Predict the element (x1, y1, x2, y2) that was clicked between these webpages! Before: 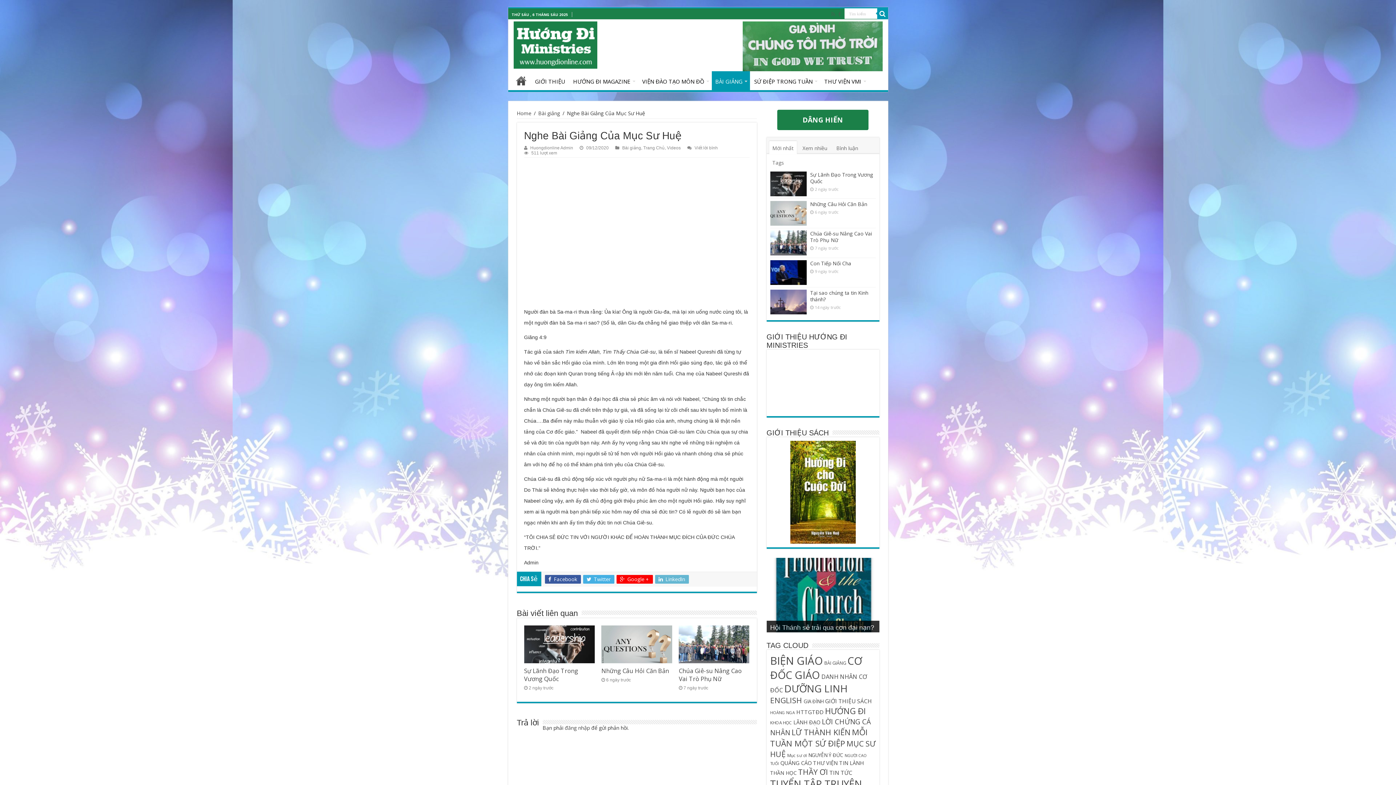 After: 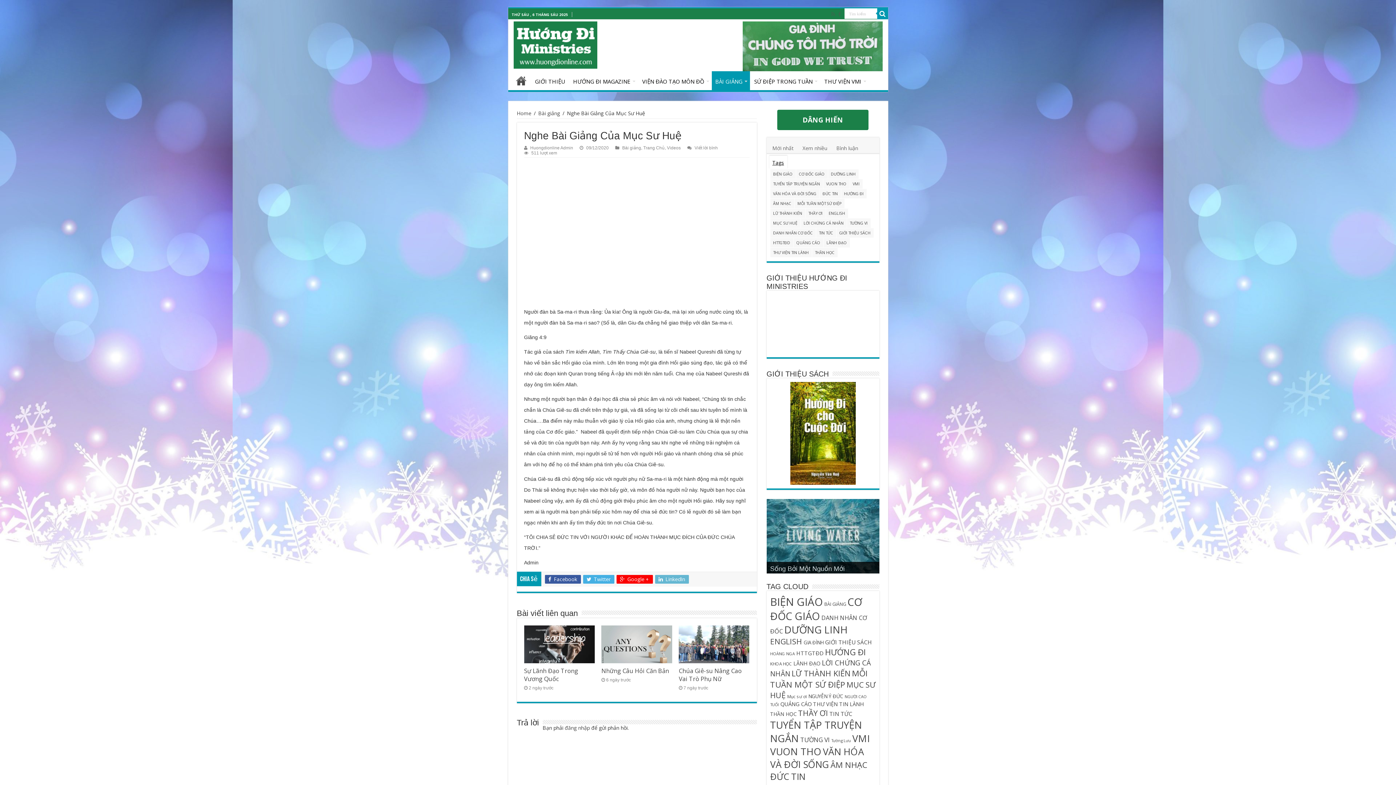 Action: label: Tags bbox: (769, 155, 787, 168)